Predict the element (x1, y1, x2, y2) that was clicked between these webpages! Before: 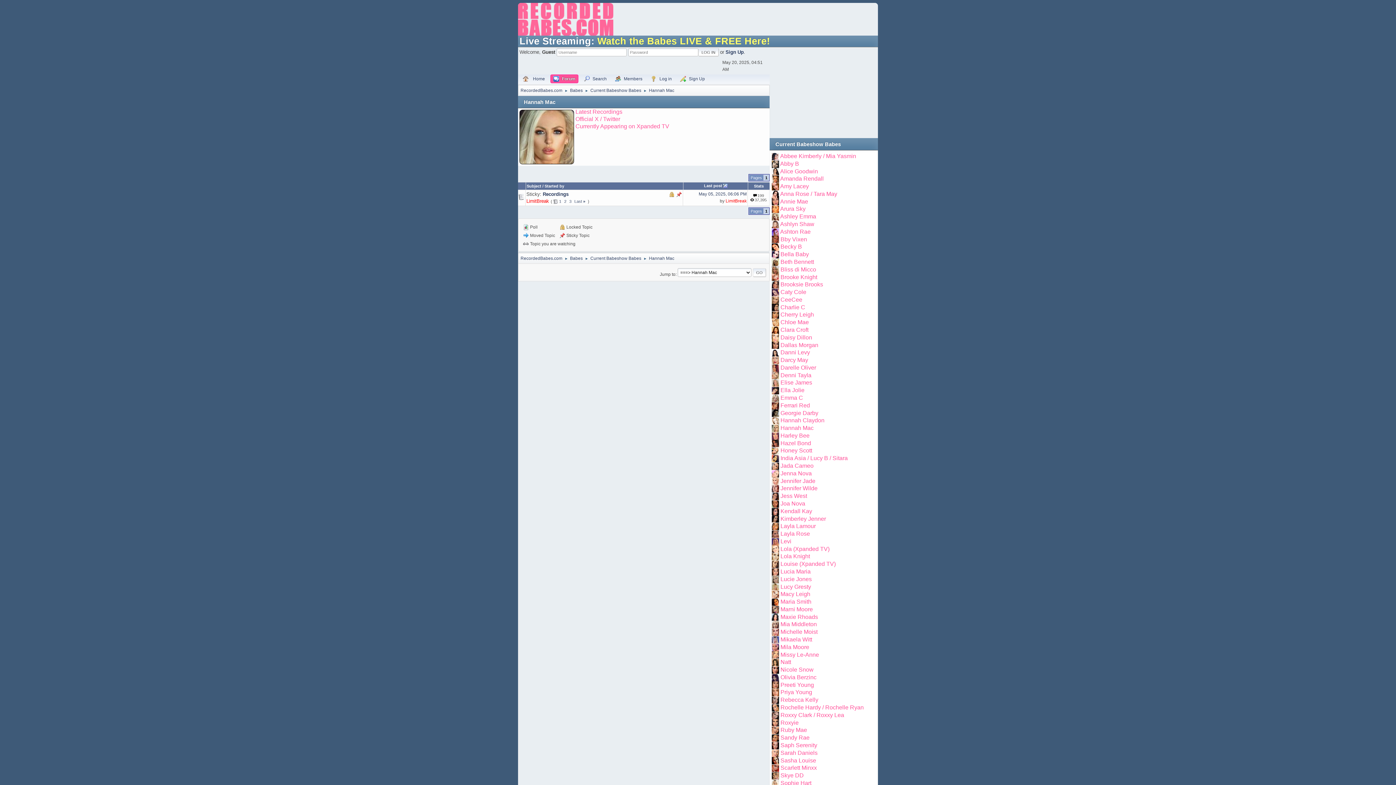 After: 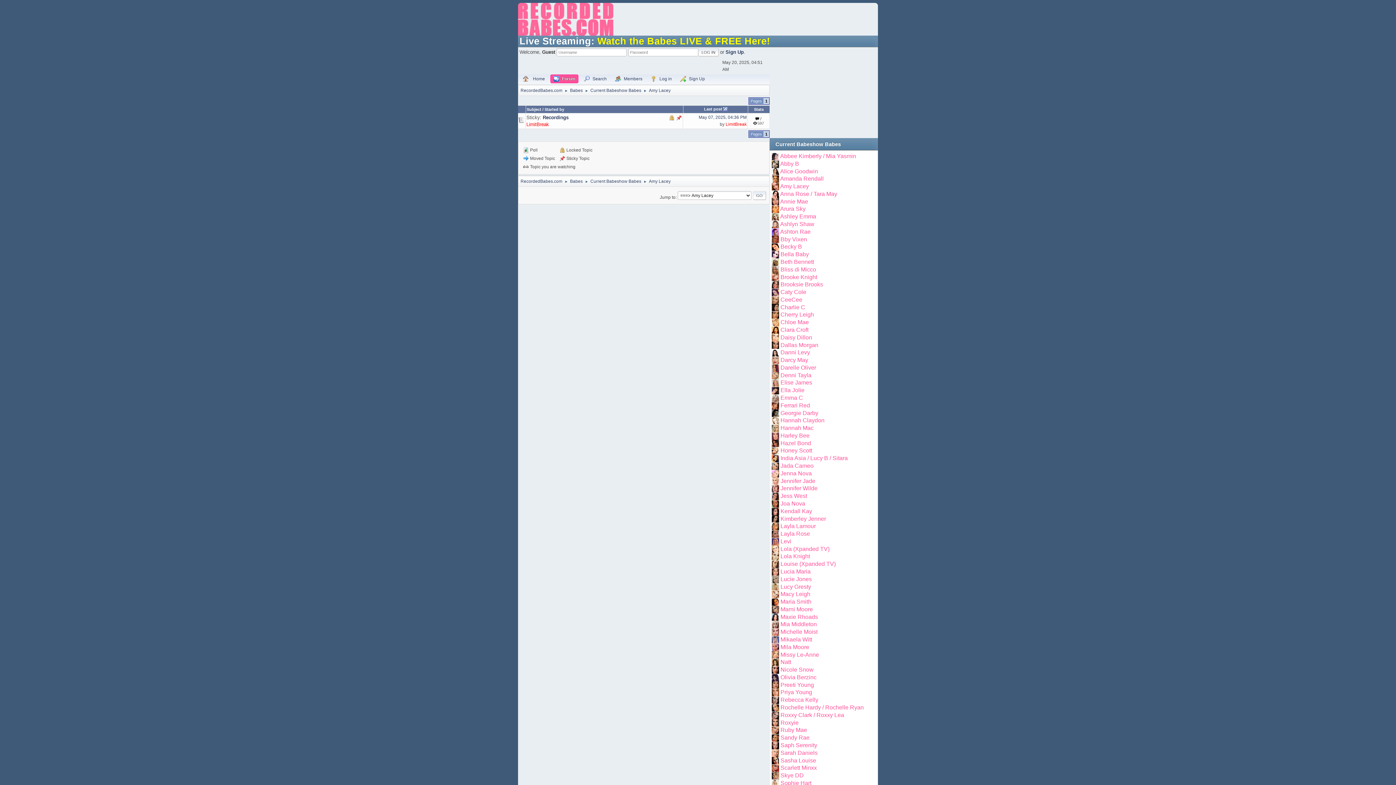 Action: bbox: (780, 183, 809, 189) label: Amy Lacey